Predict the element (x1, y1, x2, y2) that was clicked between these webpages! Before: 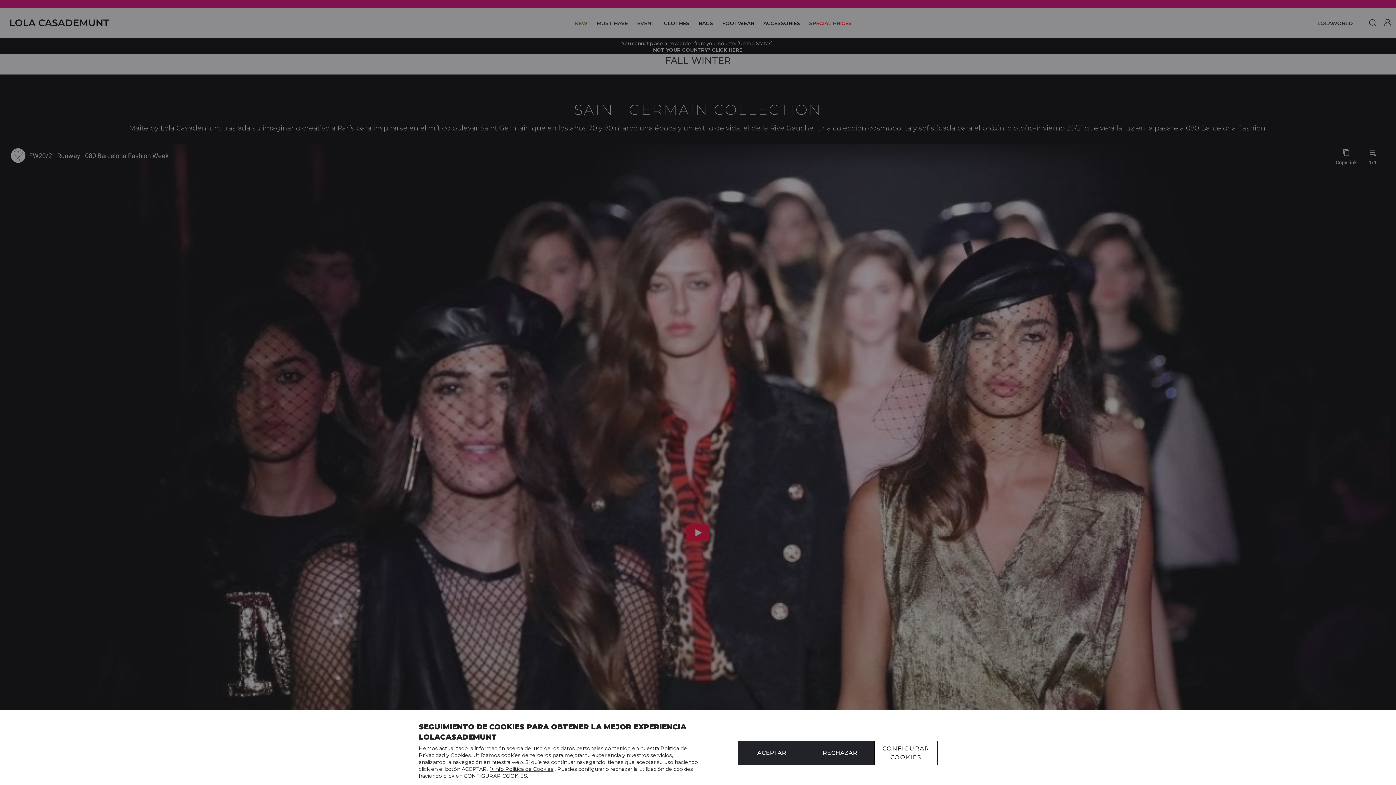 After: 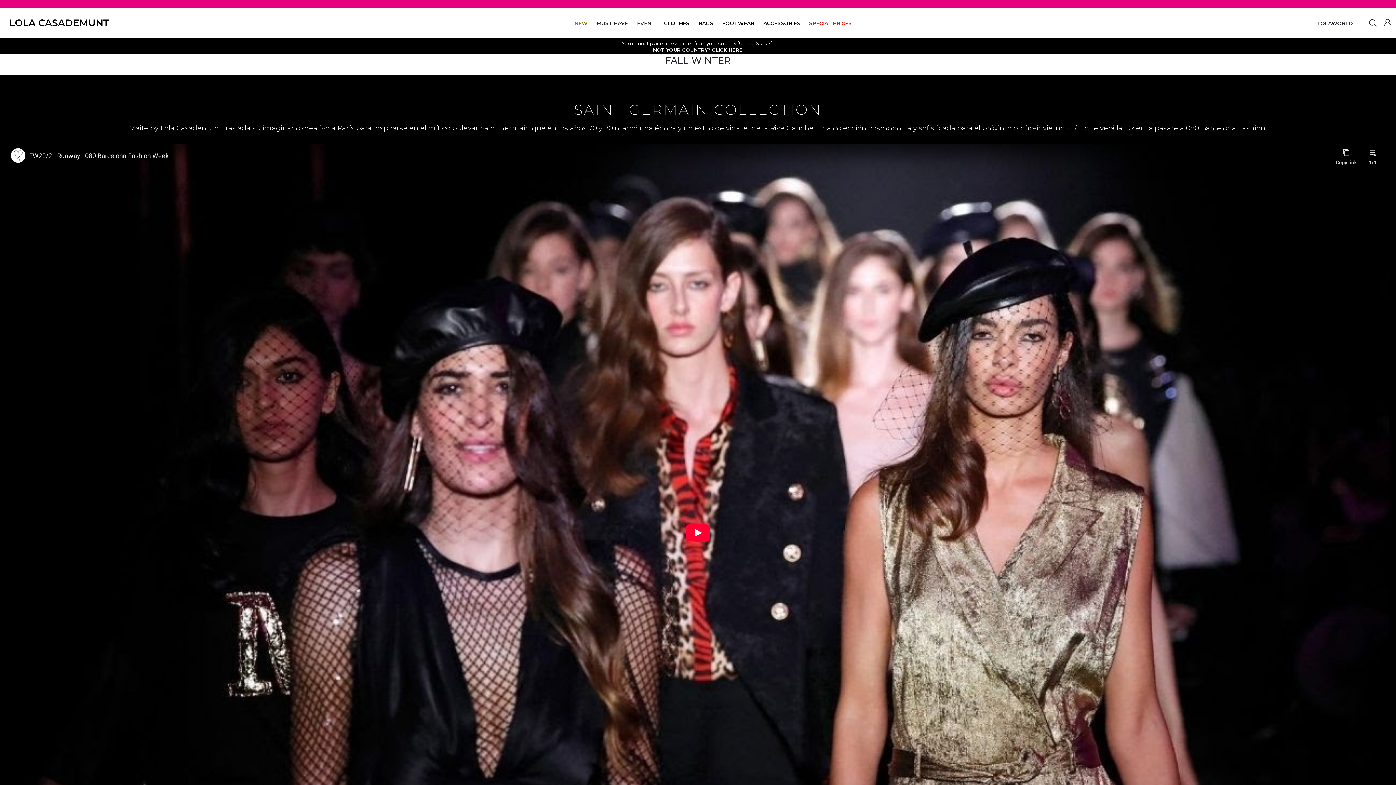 Action: label: RECHAZAR bbox: (806, 741, 874, 765)